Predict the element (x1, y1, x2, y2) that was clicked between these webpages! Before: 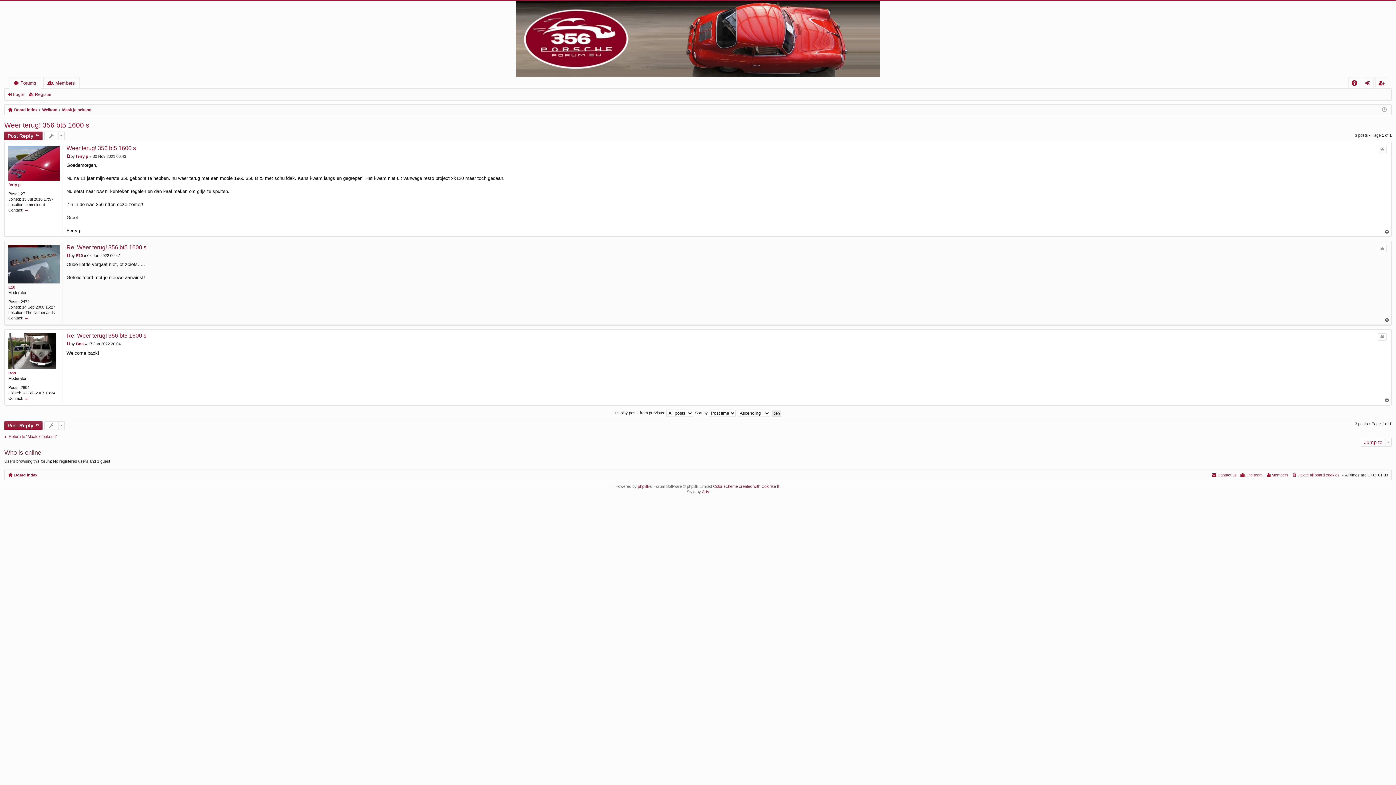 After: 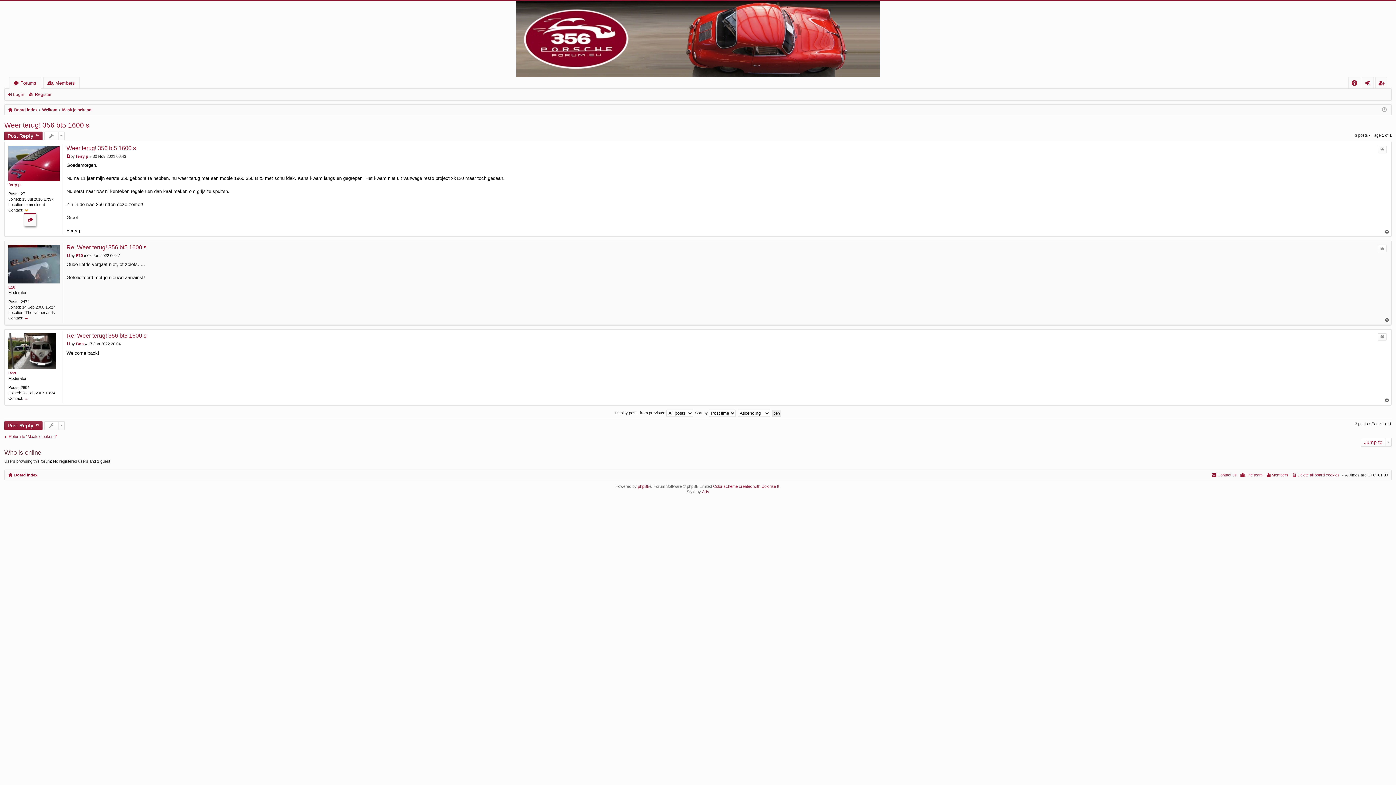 Action: bbox: (24, 208, 28, 212) label: Contact ferry p